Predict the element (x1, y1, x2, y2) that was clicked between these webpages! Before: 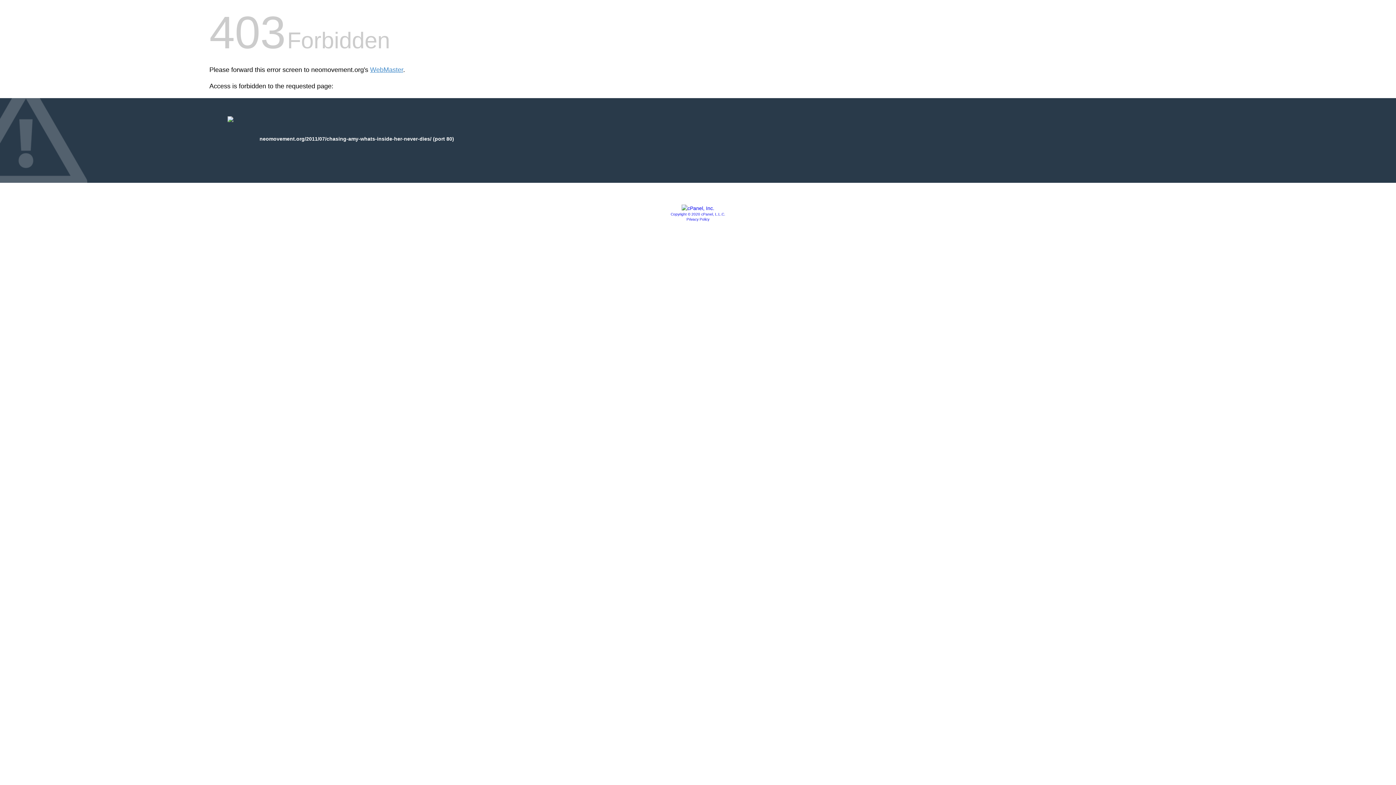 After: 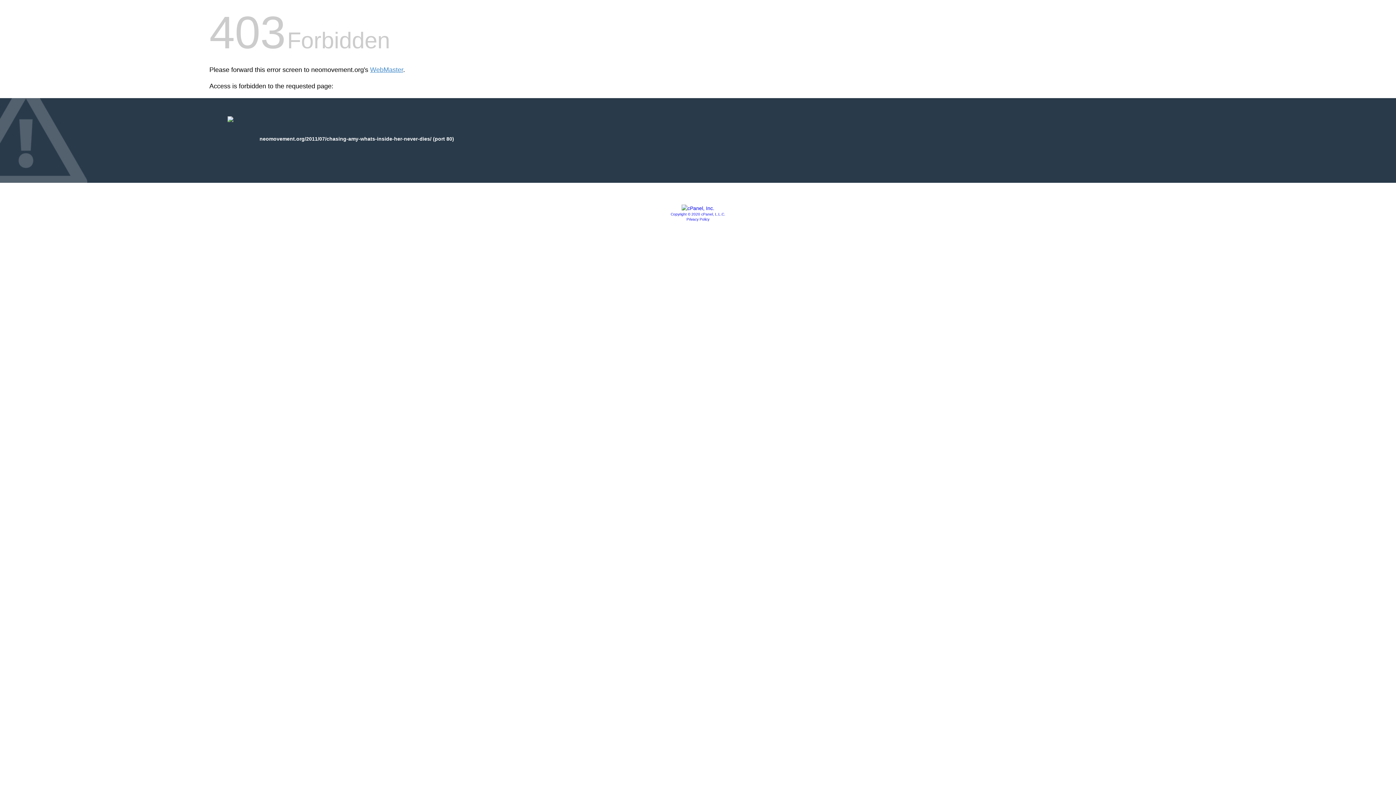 Action: bbox: (681, 205, 714, 211)